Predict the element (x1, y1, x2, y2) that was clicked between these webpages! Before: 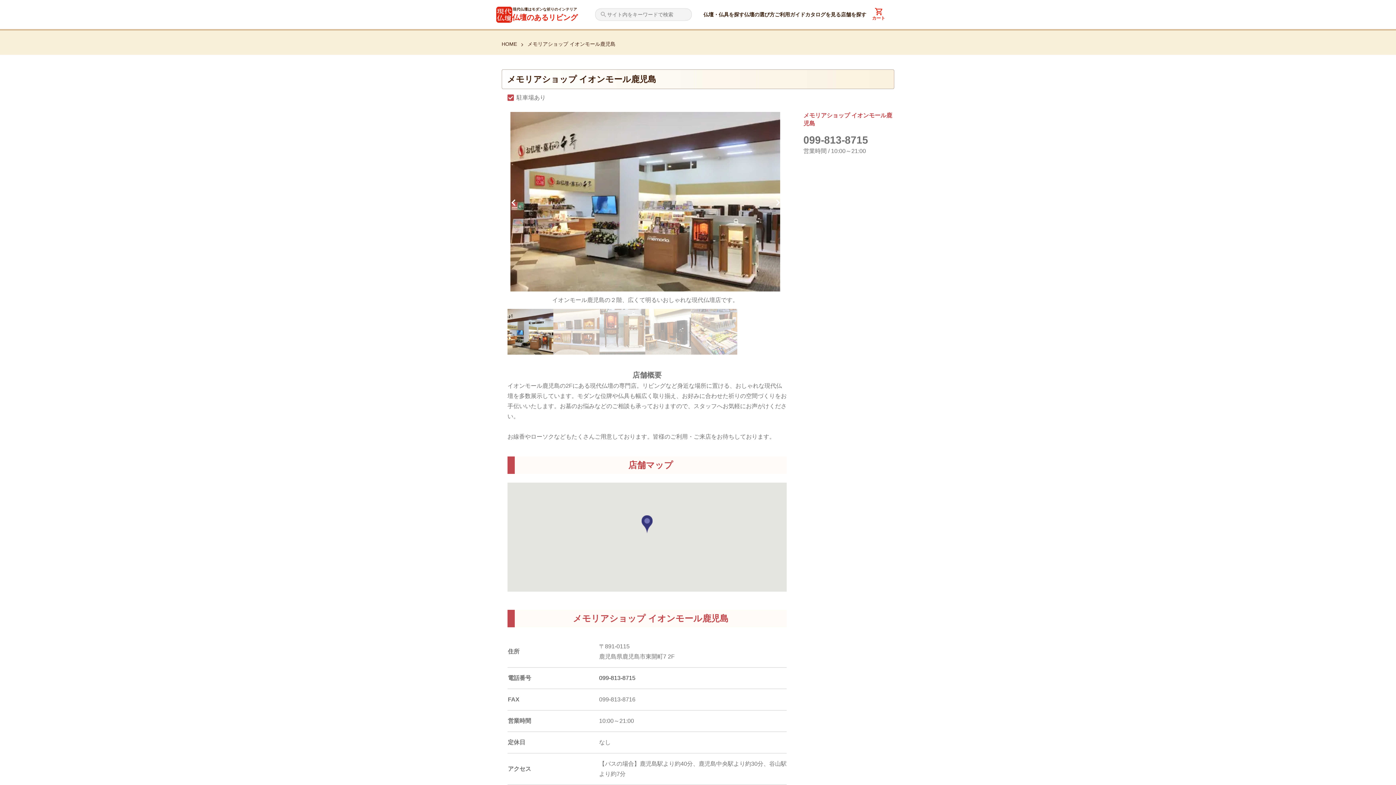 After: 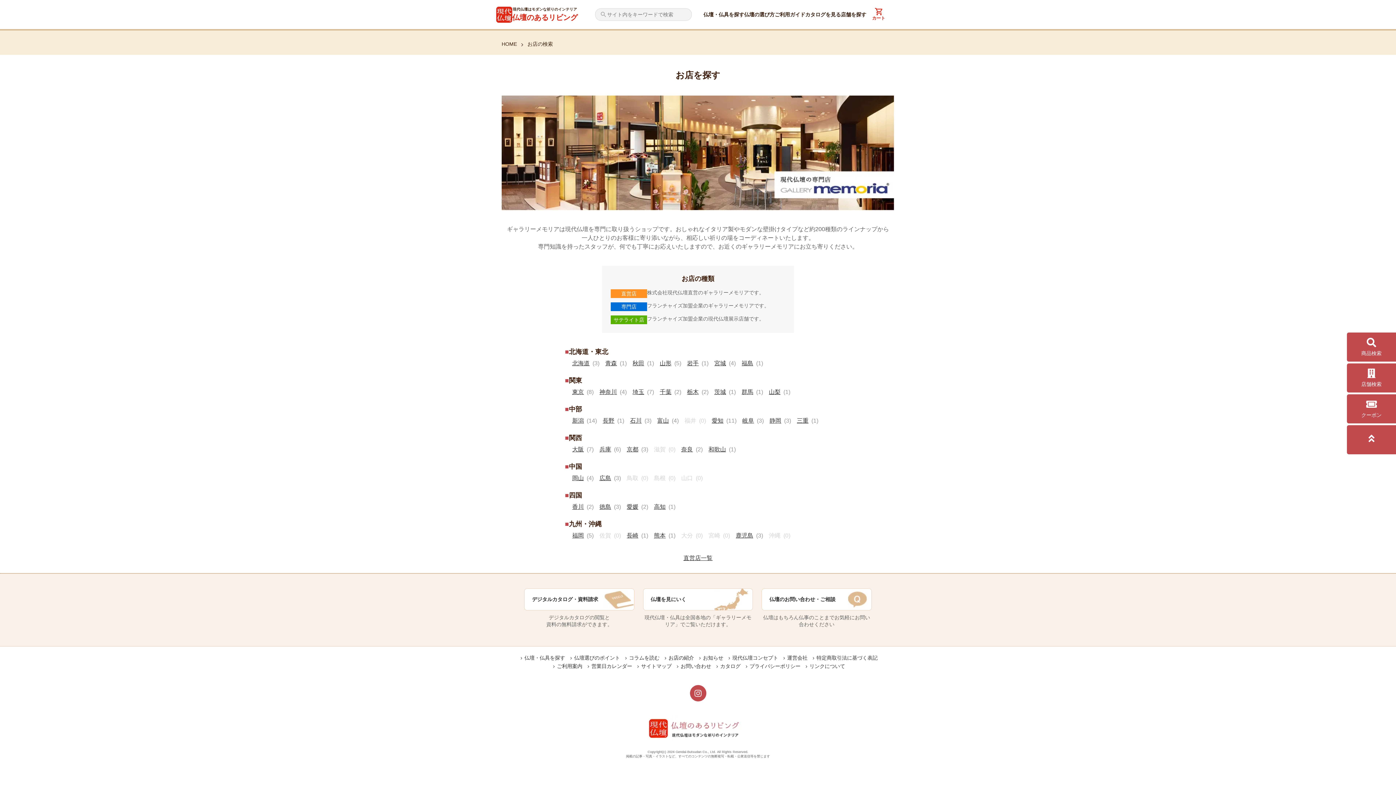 Action: bbox: (841, 11, 866, 17) label: 店舗を探す